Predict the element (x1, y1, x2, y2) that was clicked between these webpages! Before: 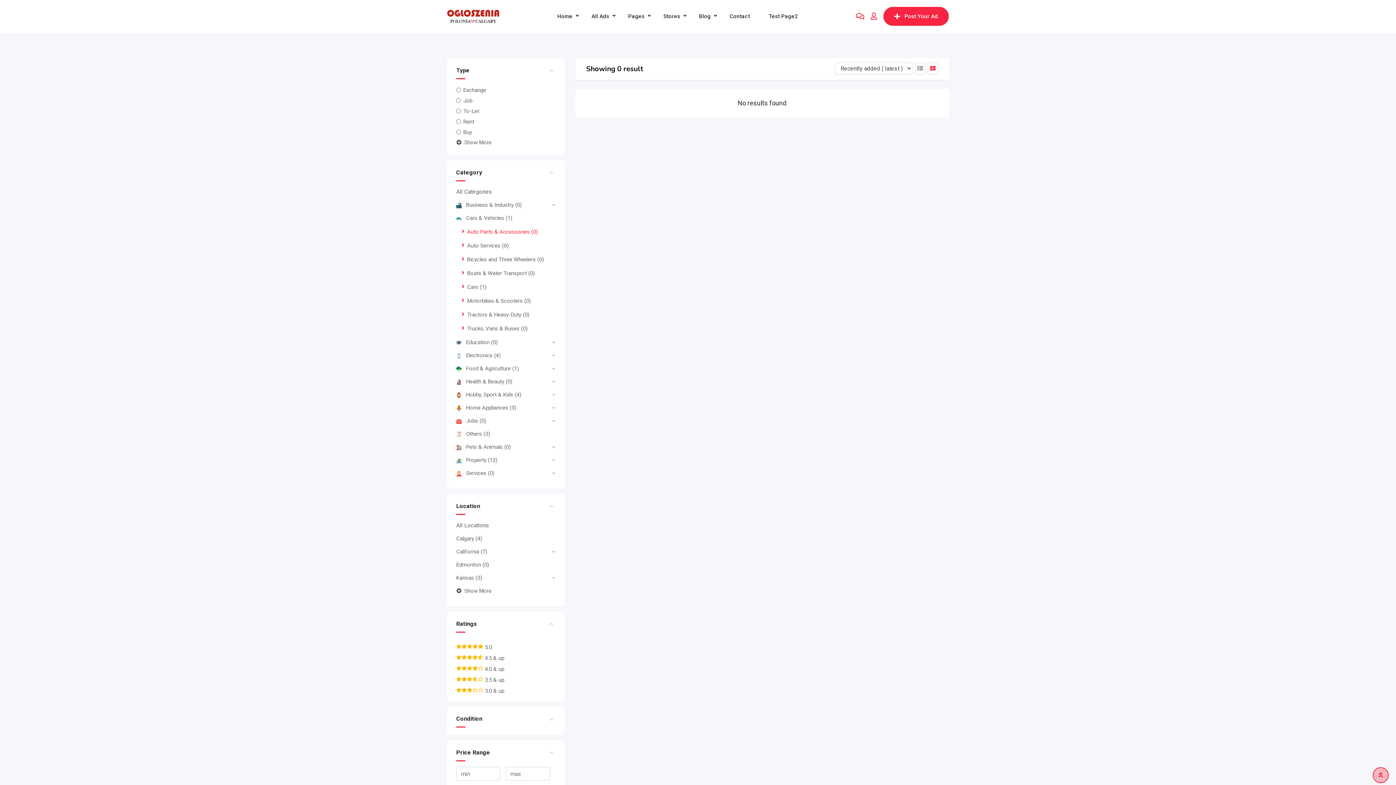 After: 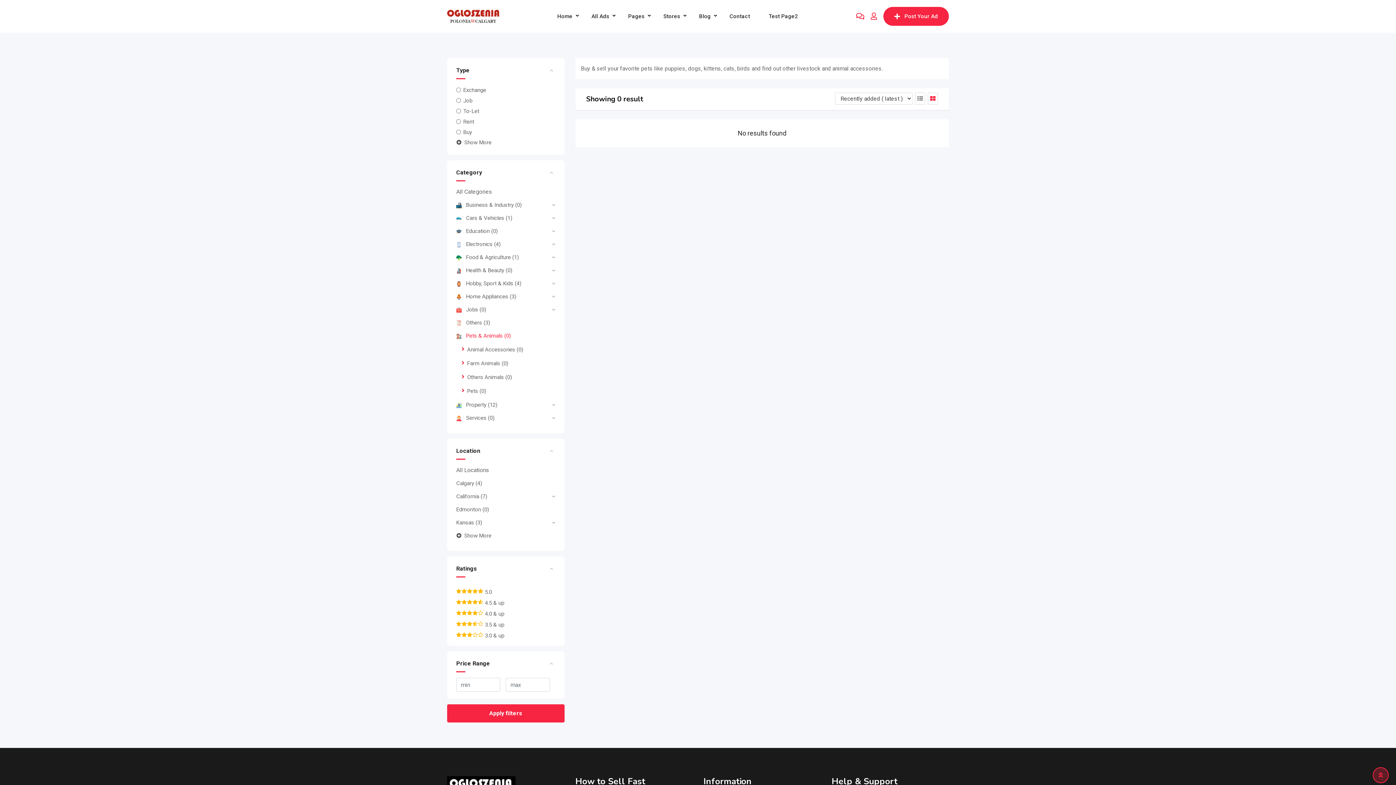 Action: label: Pets & Animals (0) bbox: (456, 444, 510, 450)